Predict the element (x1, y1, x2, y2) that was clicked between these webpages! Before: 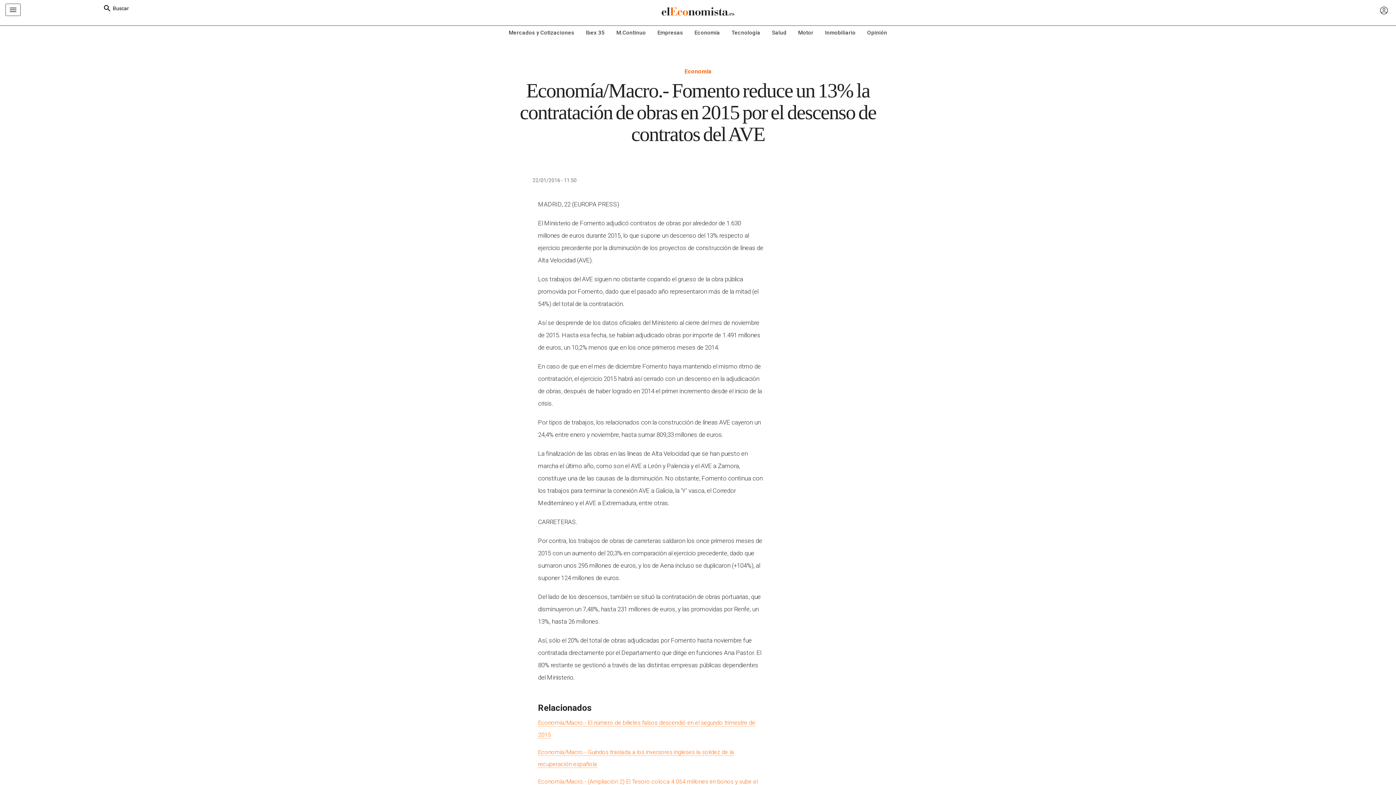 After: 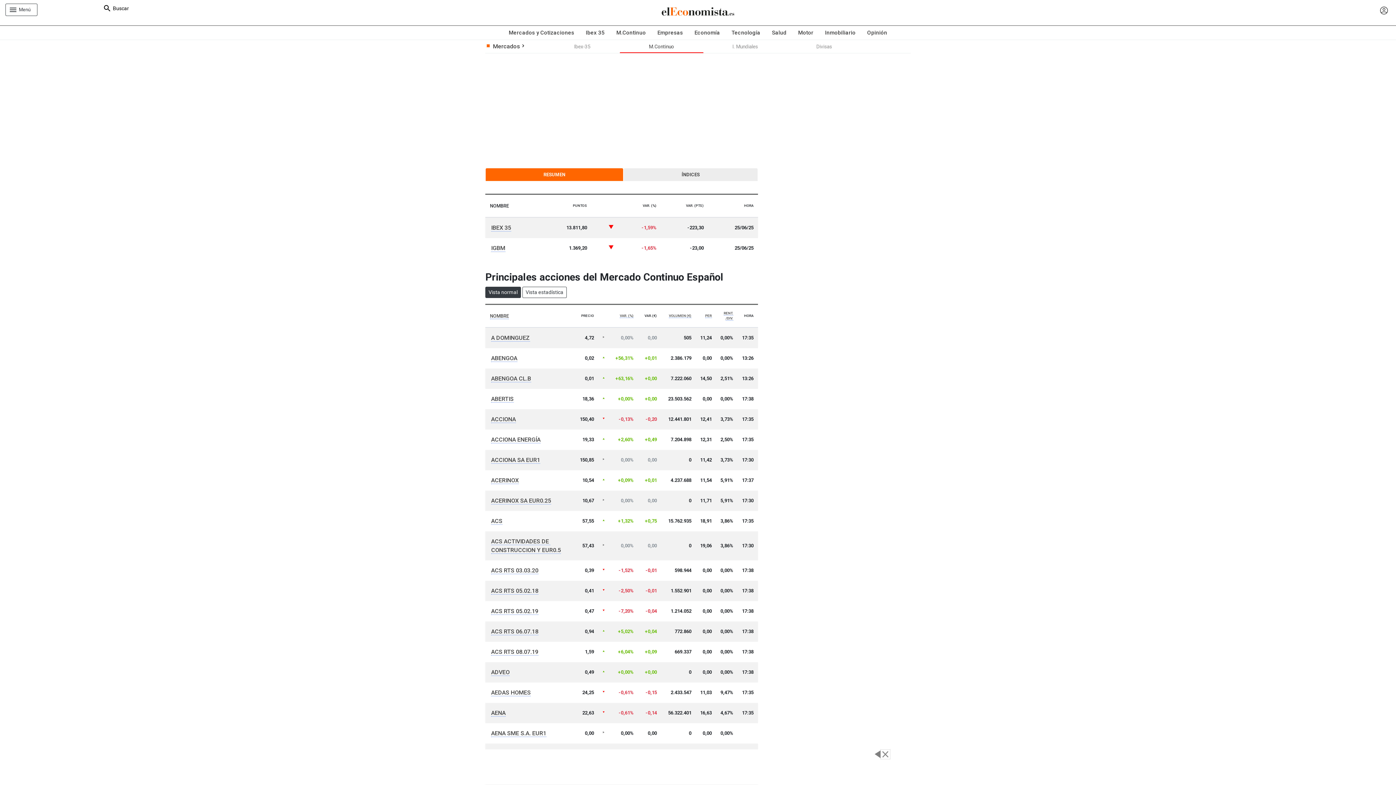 Action: bbox: (610, 25, 651, 39) label: M.Continuo